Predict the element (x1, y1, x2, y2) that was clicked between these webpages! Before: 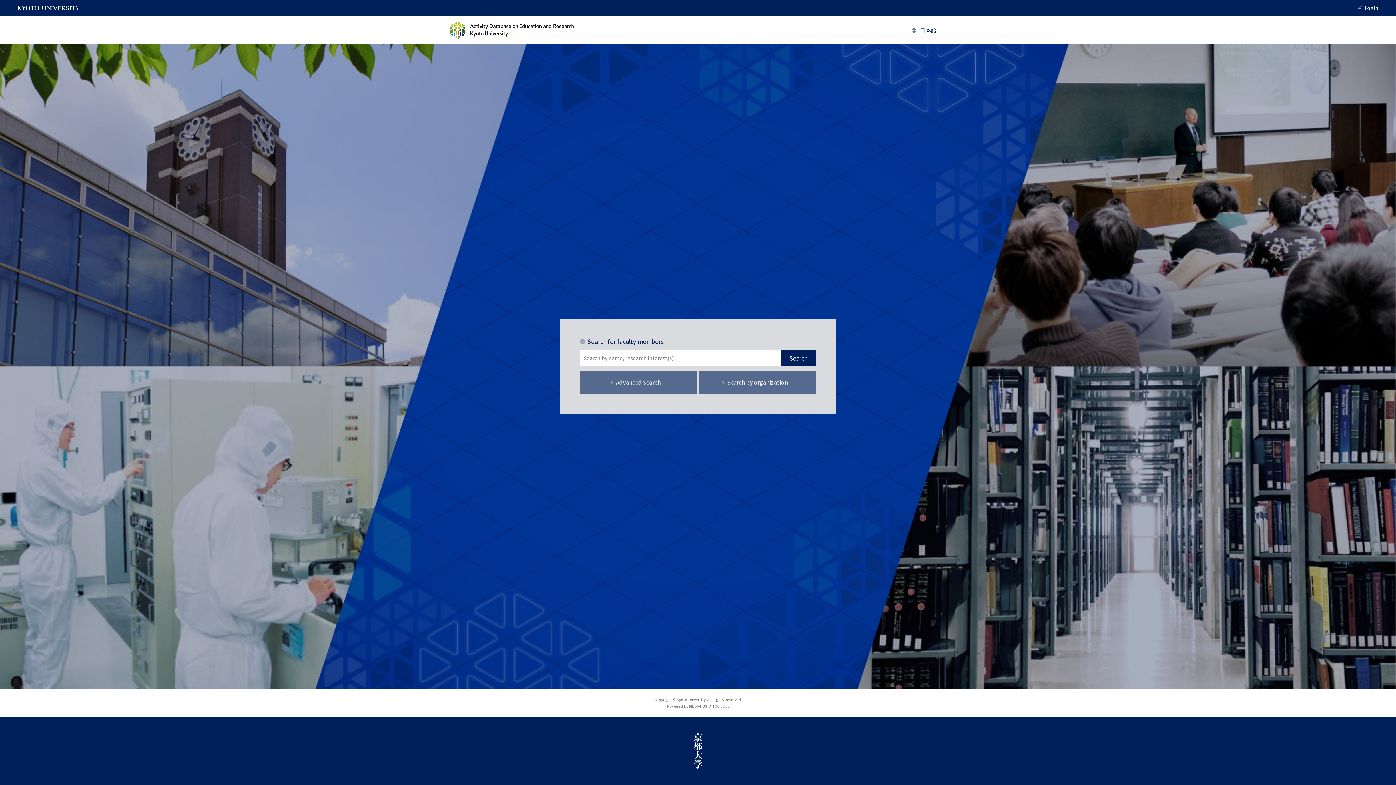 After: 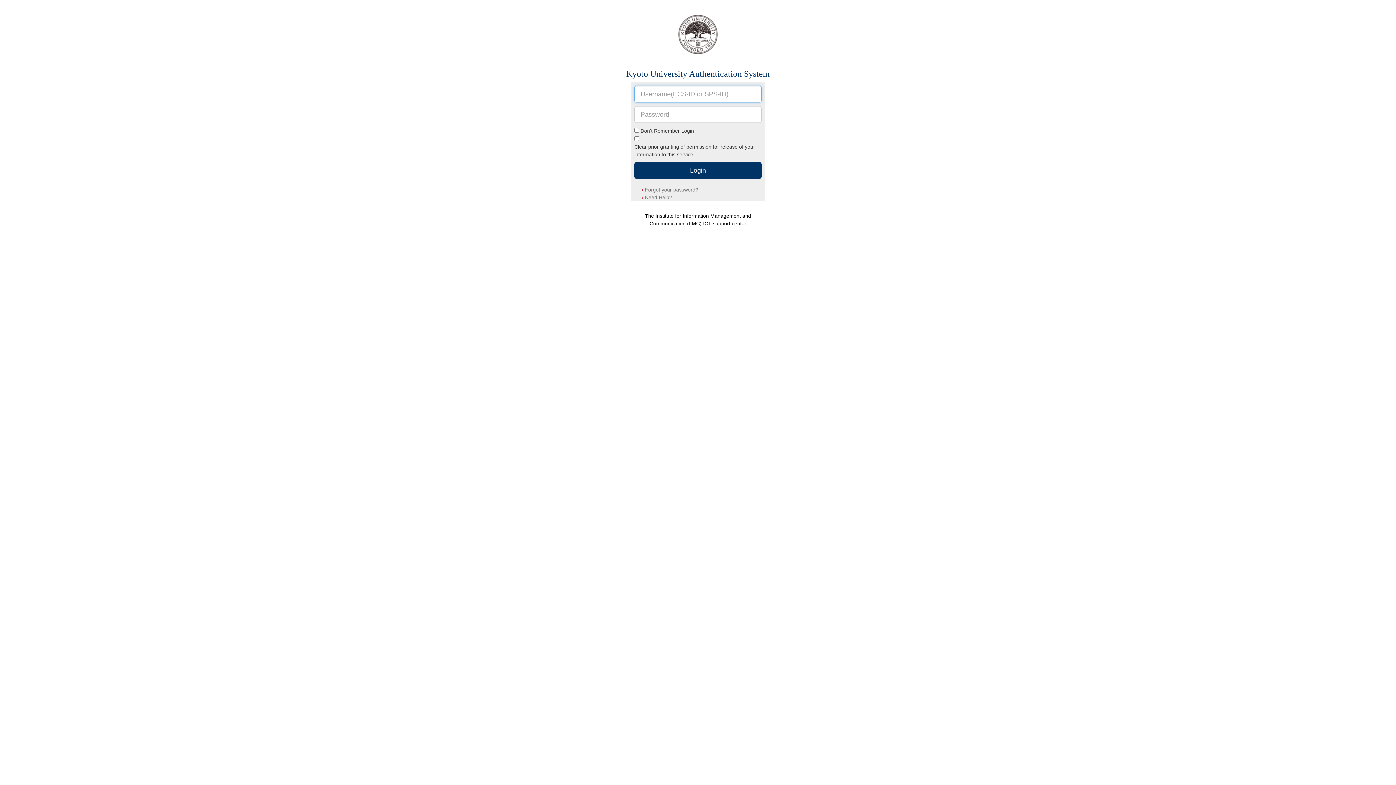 Action: label: Login bbox: (1365, 3, 1378, 12)